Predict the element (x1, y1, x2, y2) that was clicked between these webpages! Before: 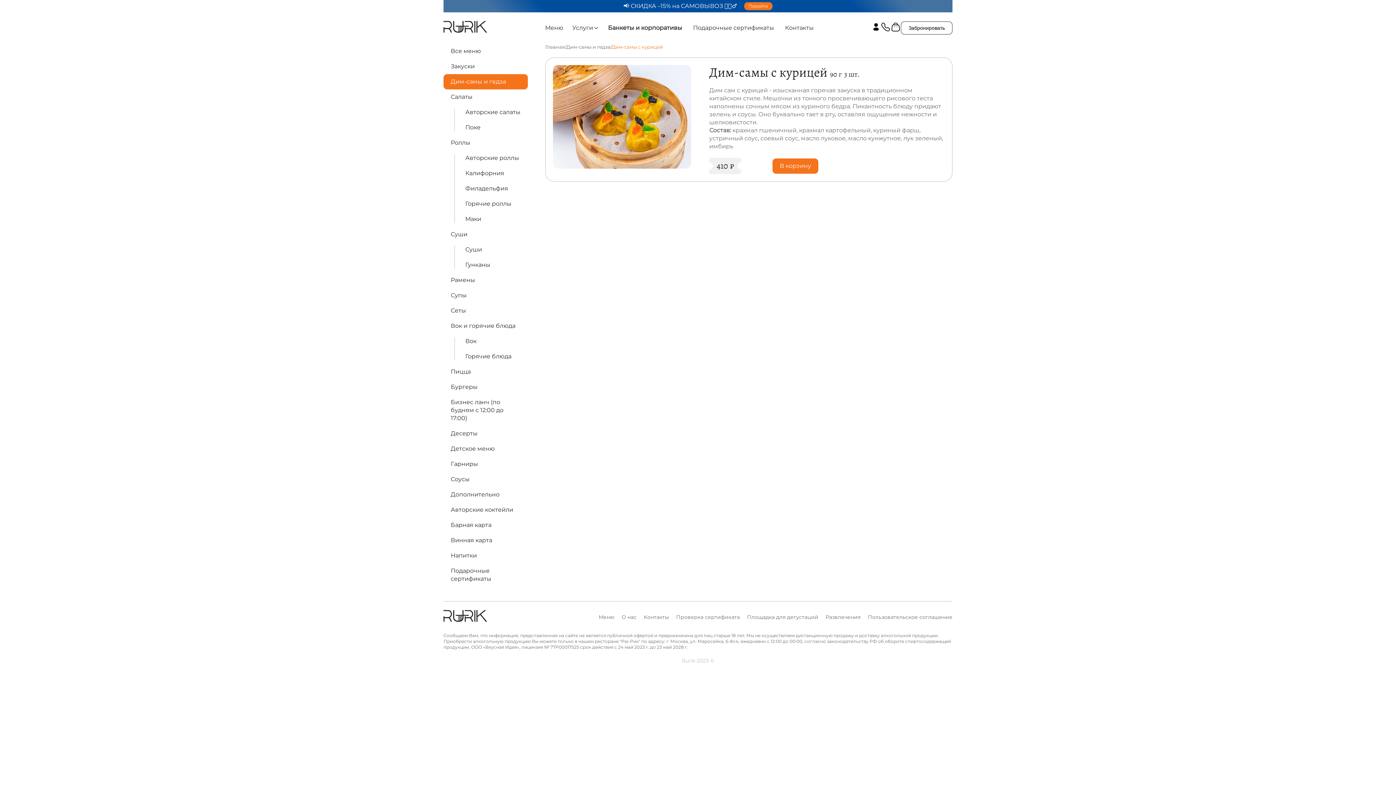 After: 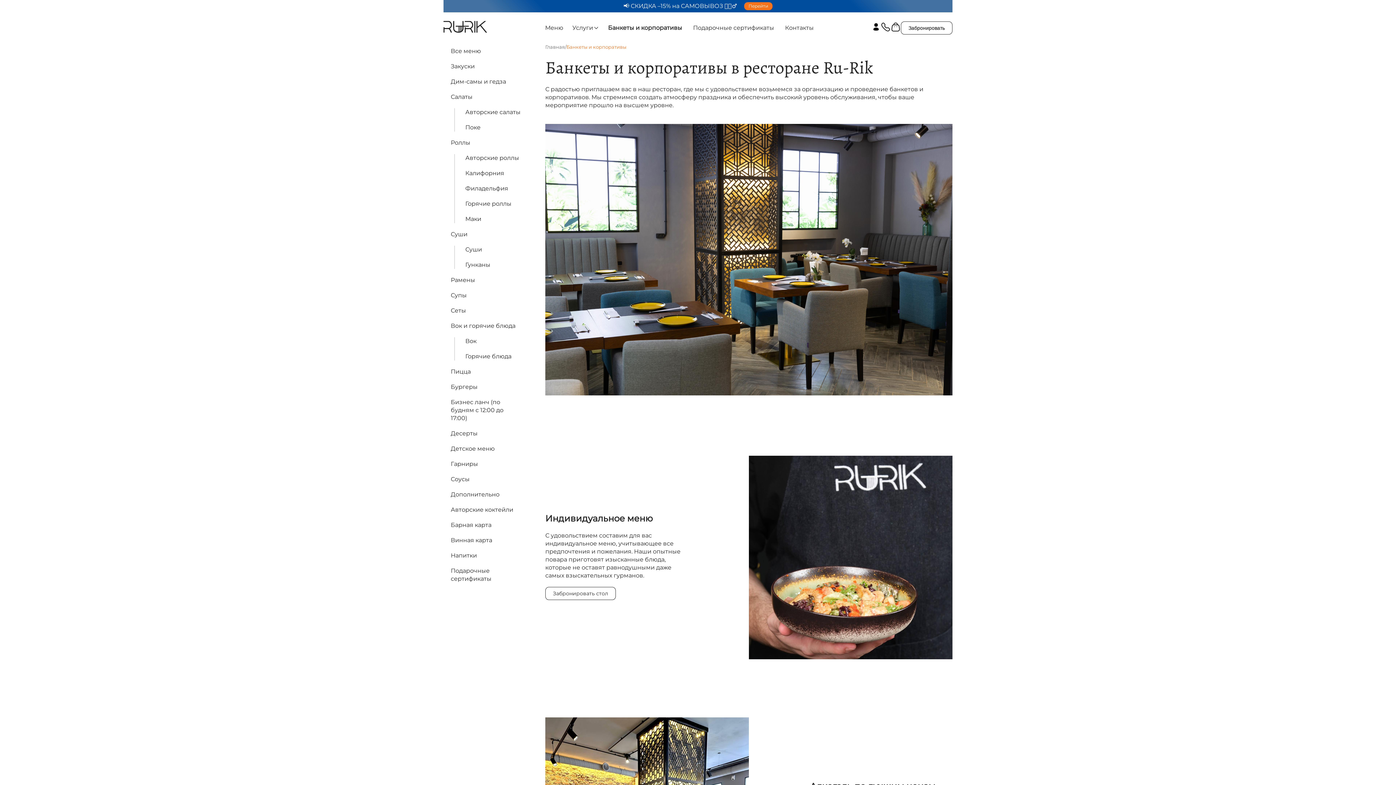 Action: label: Банкеты и корпоративы bbox: (608, 24, 682, 31)